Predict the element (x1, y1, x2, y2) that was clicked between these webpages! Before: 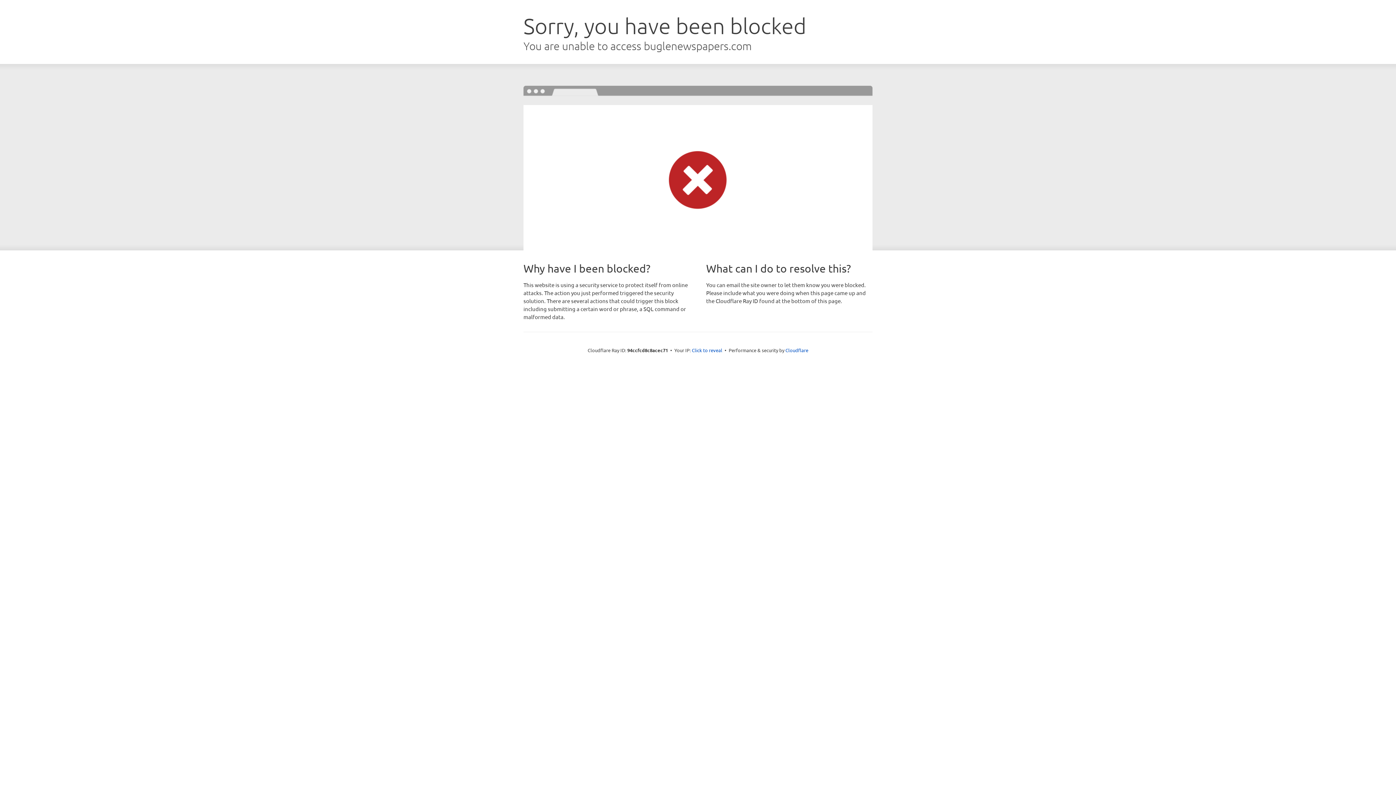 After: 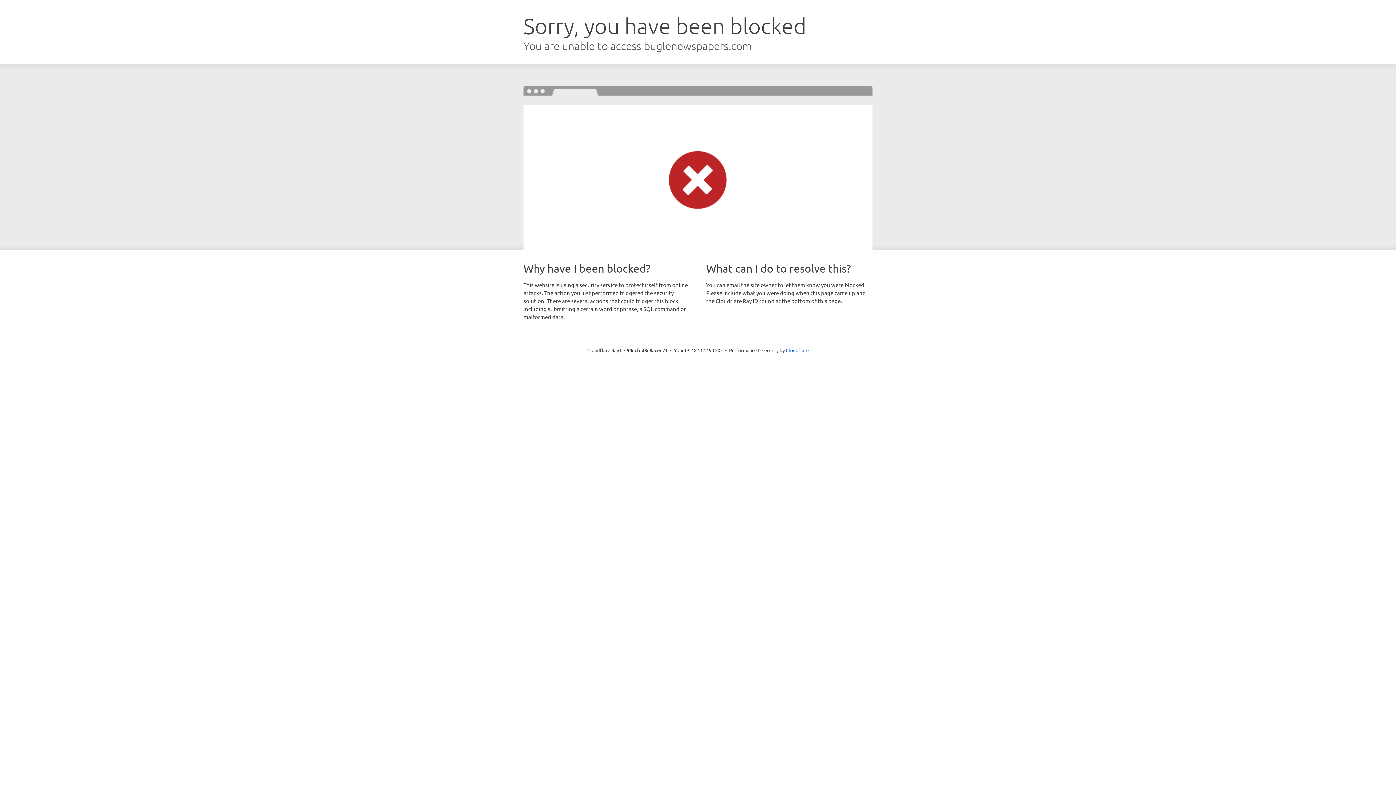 Action: label: Click to reveal bbox: (692, 346, 722, 353)